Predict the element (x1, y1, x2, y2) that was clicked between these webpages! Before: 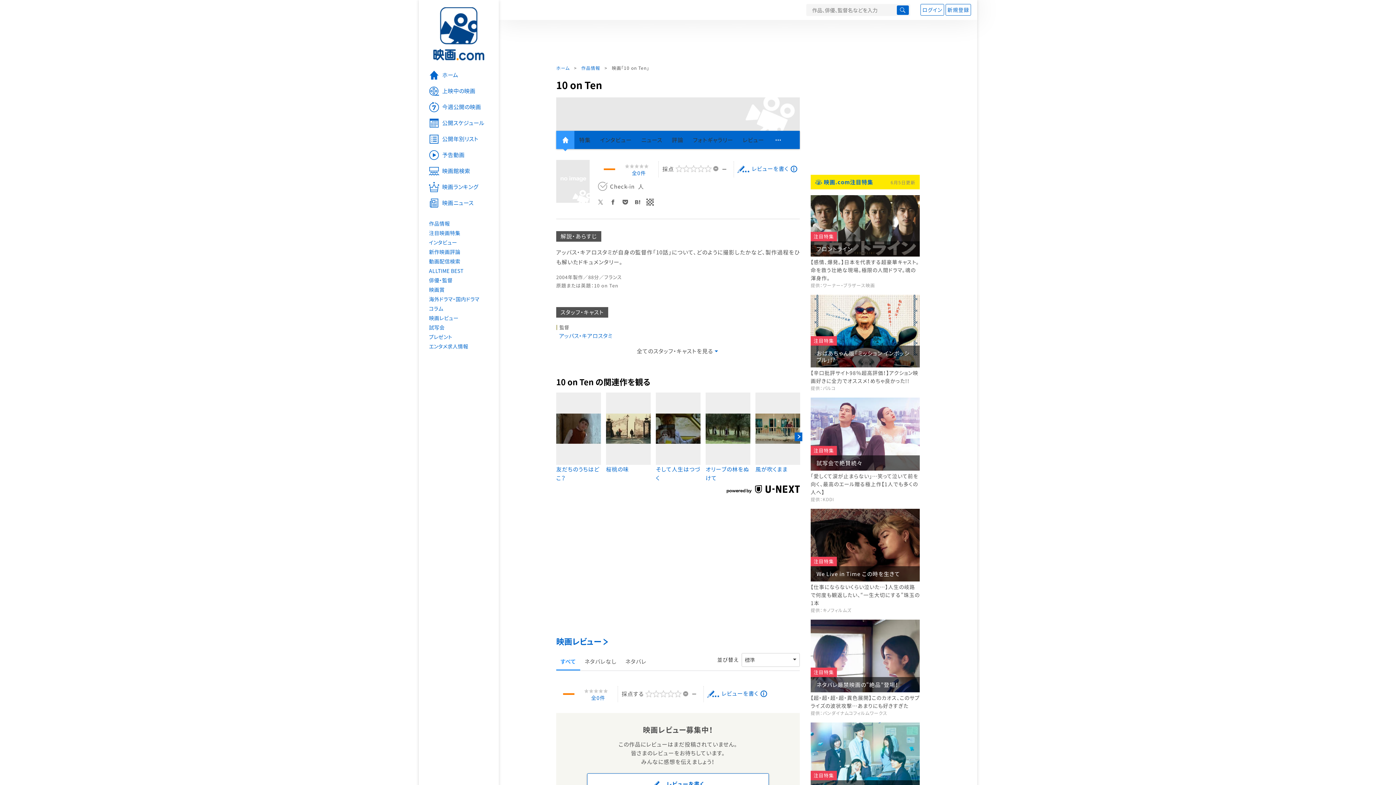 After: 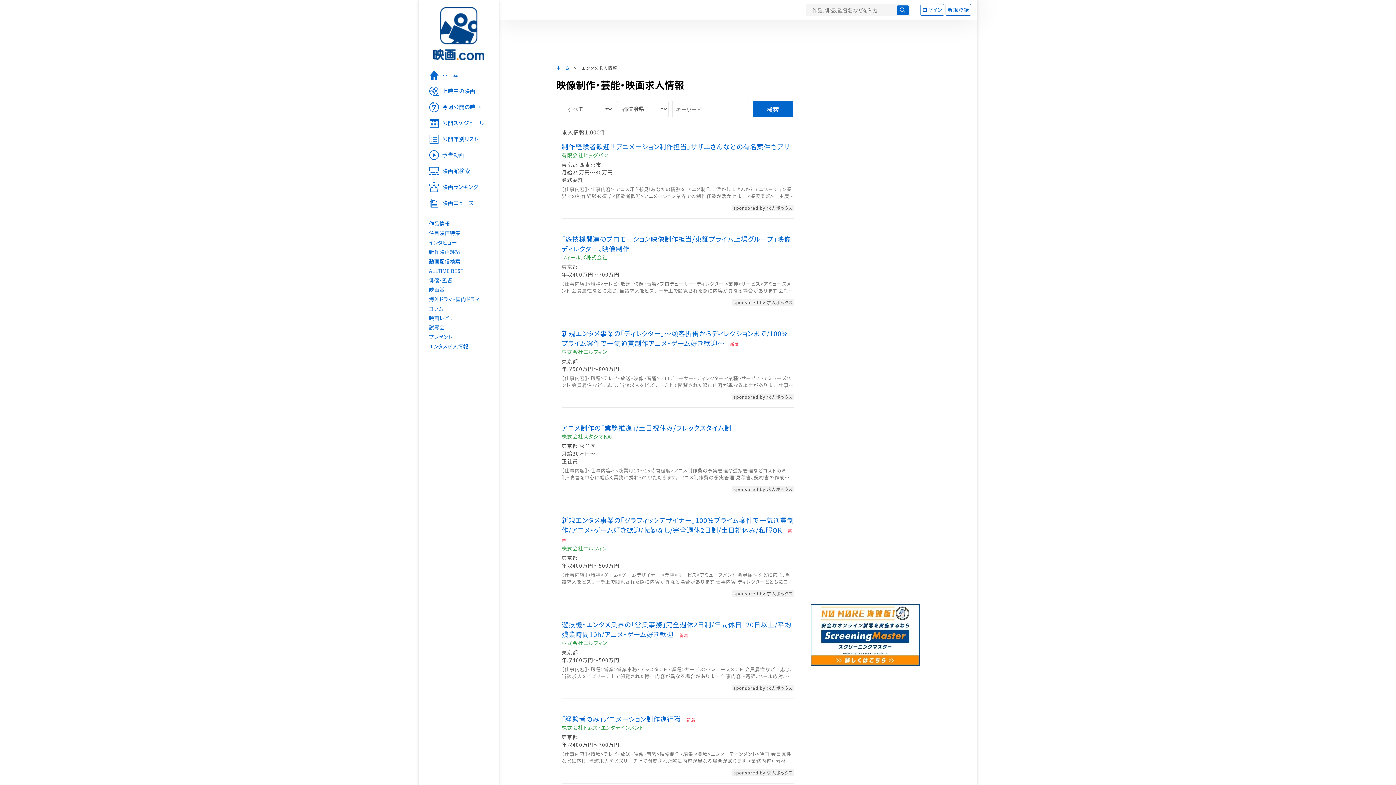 Action: bbox: (418, 341, 498, 351) label: エンタメ求人情報